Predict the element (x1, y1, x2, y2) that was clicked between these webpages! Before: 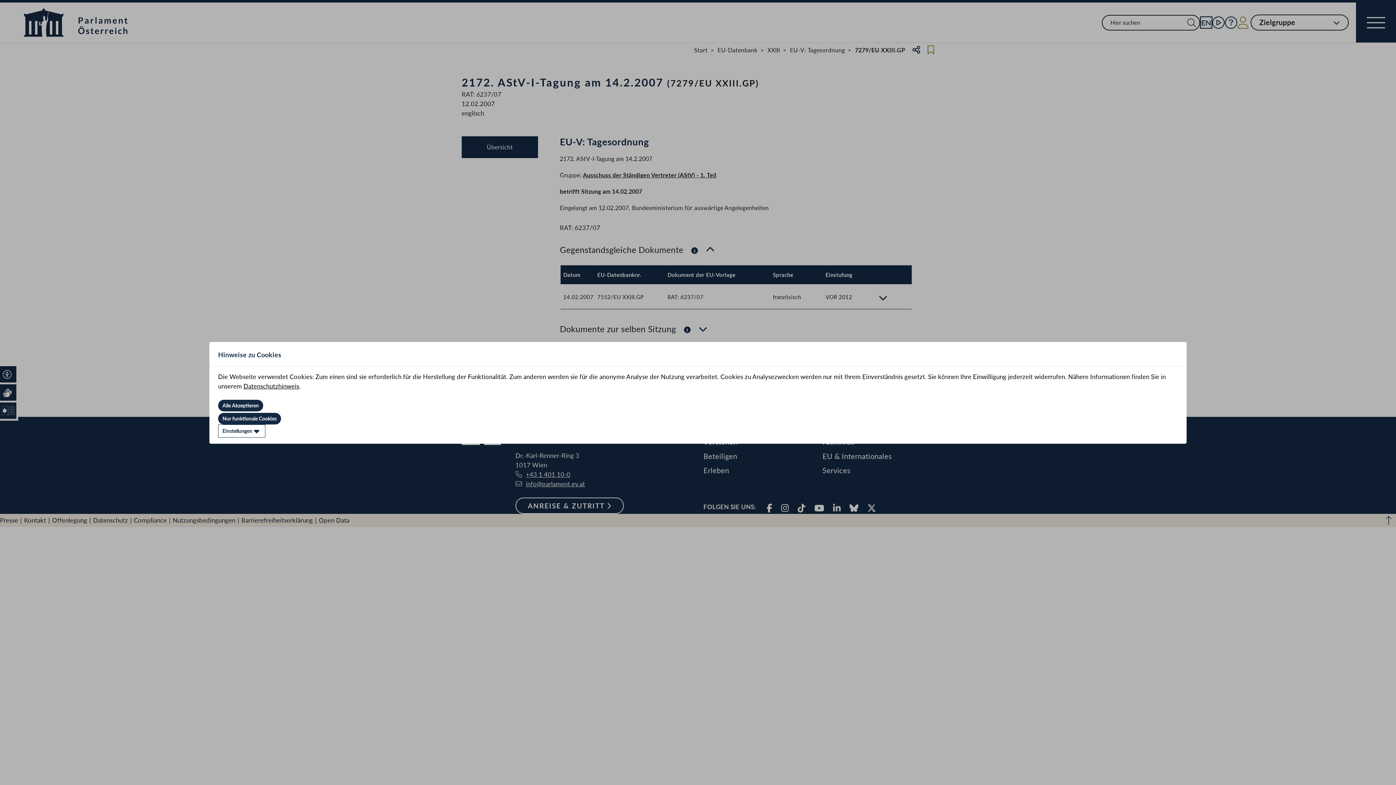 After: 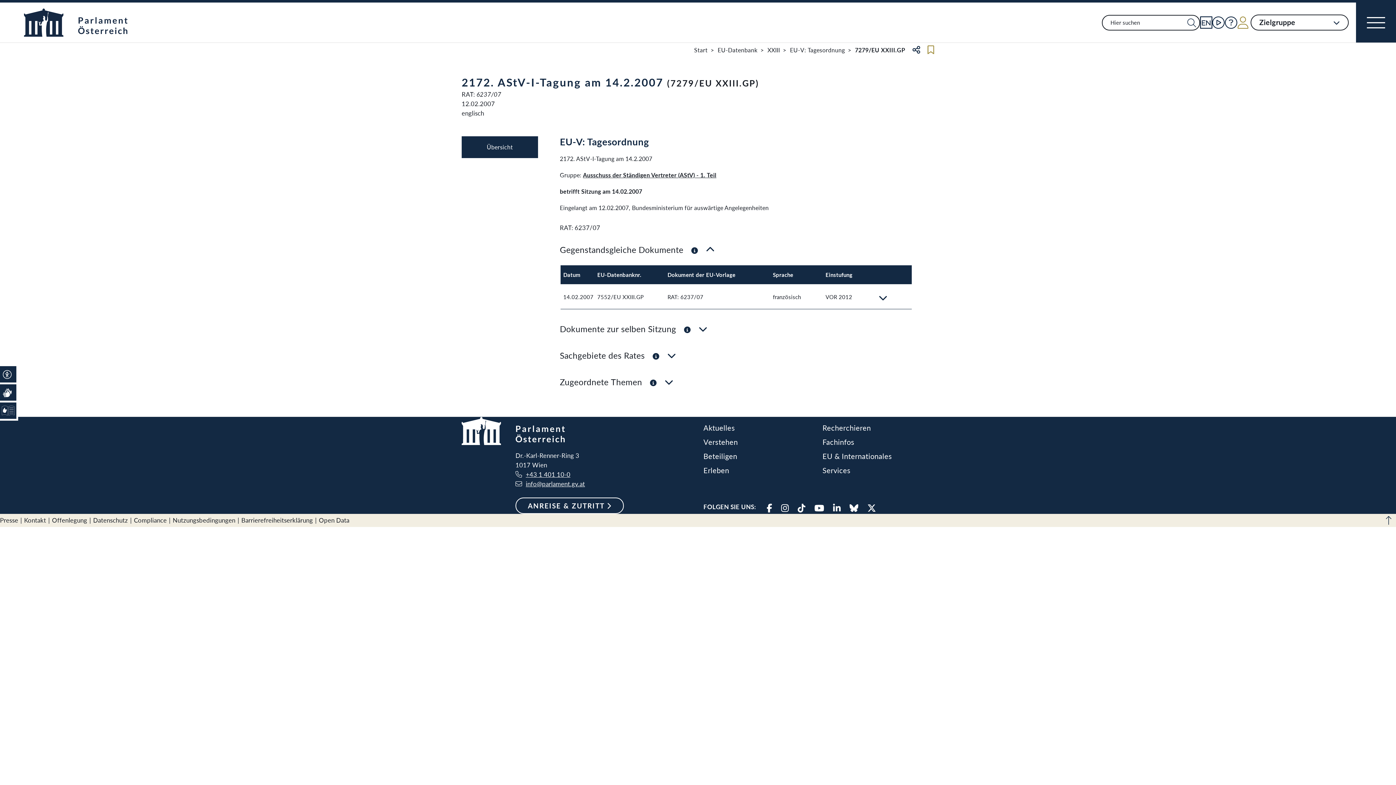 Action: bbox: (218, 399, 263, 411) label: Alle Akzeptieren